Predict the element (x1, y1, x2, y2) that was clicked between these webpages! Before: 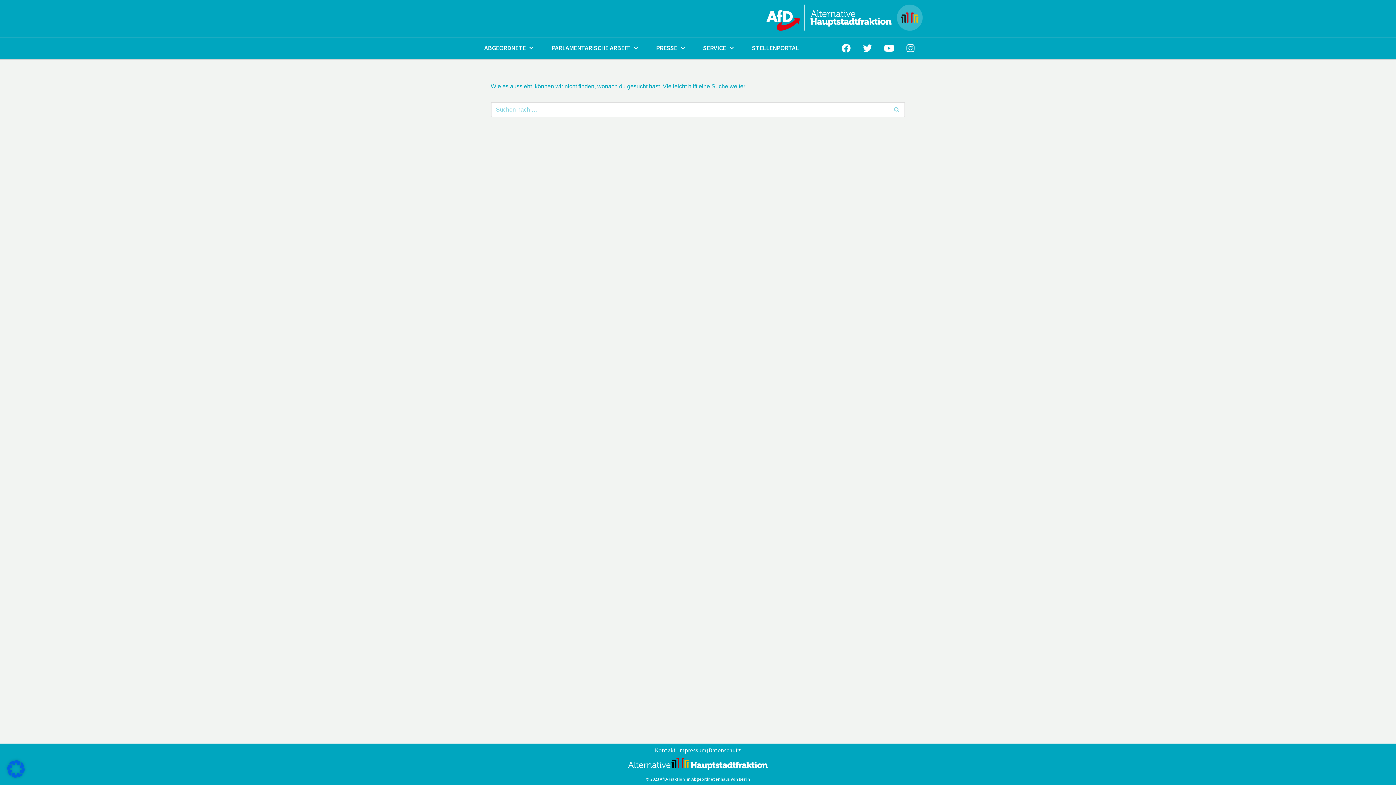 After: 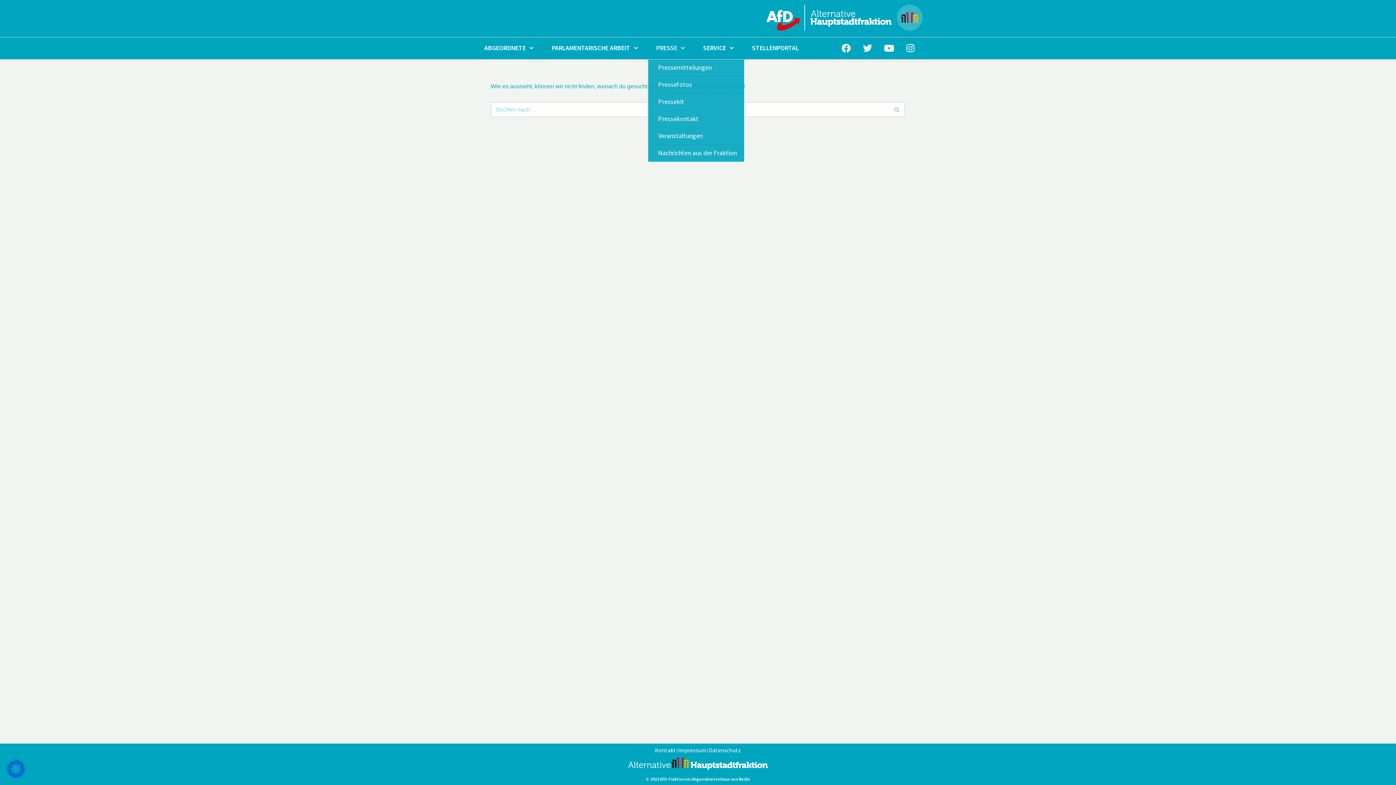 Action: bbox: (648, 42, 693, 53) label: PRESSE